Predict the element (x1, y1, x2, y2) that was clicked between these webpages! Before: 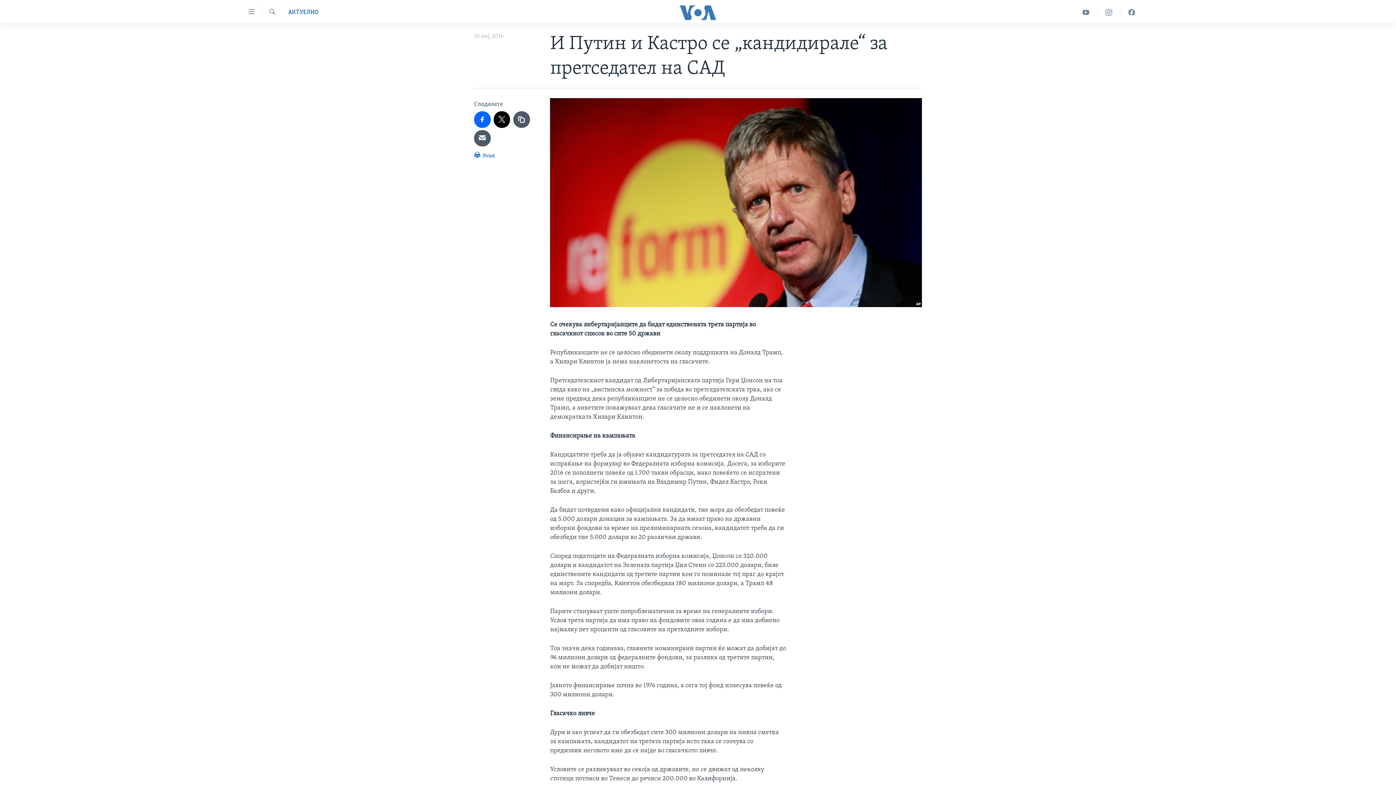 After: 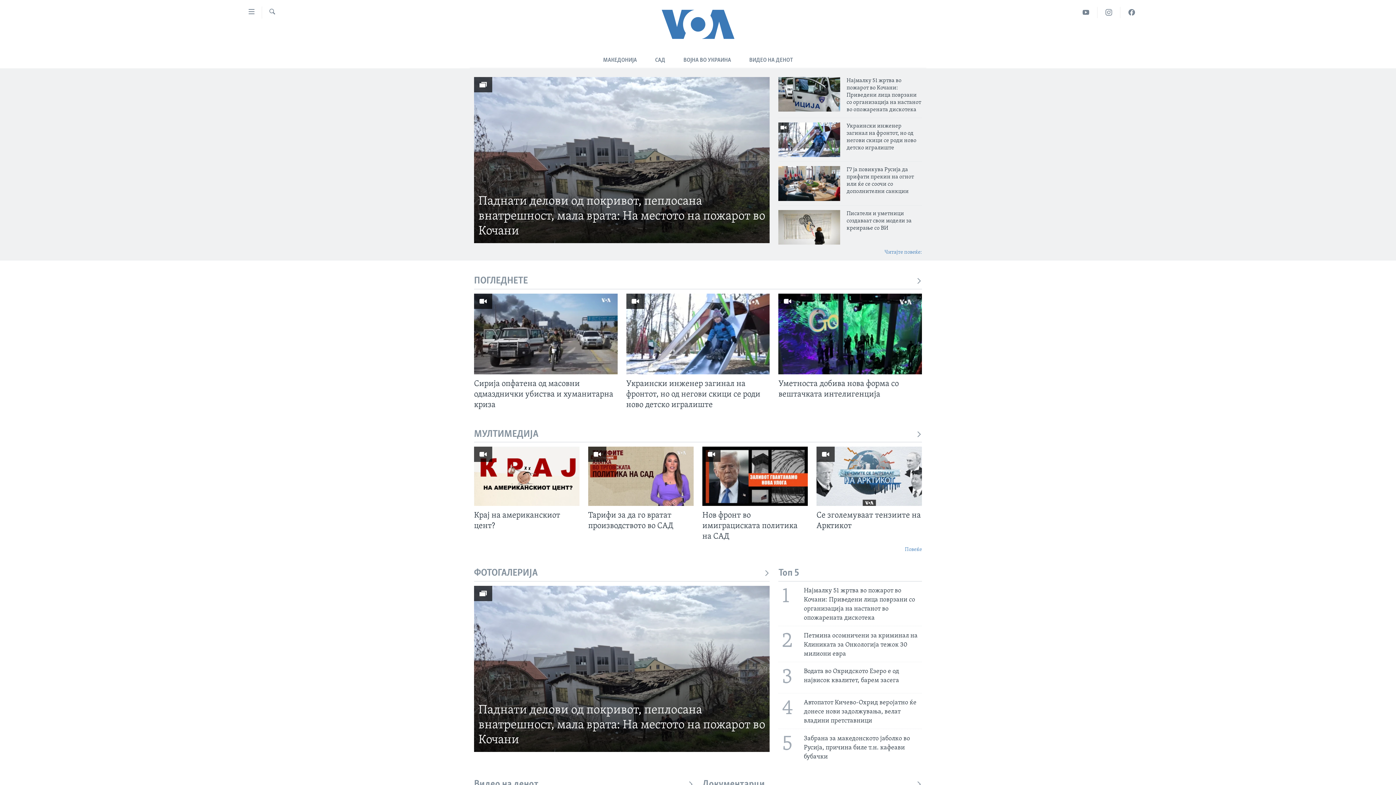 Action: bbox: (661, 5, 734, 19)